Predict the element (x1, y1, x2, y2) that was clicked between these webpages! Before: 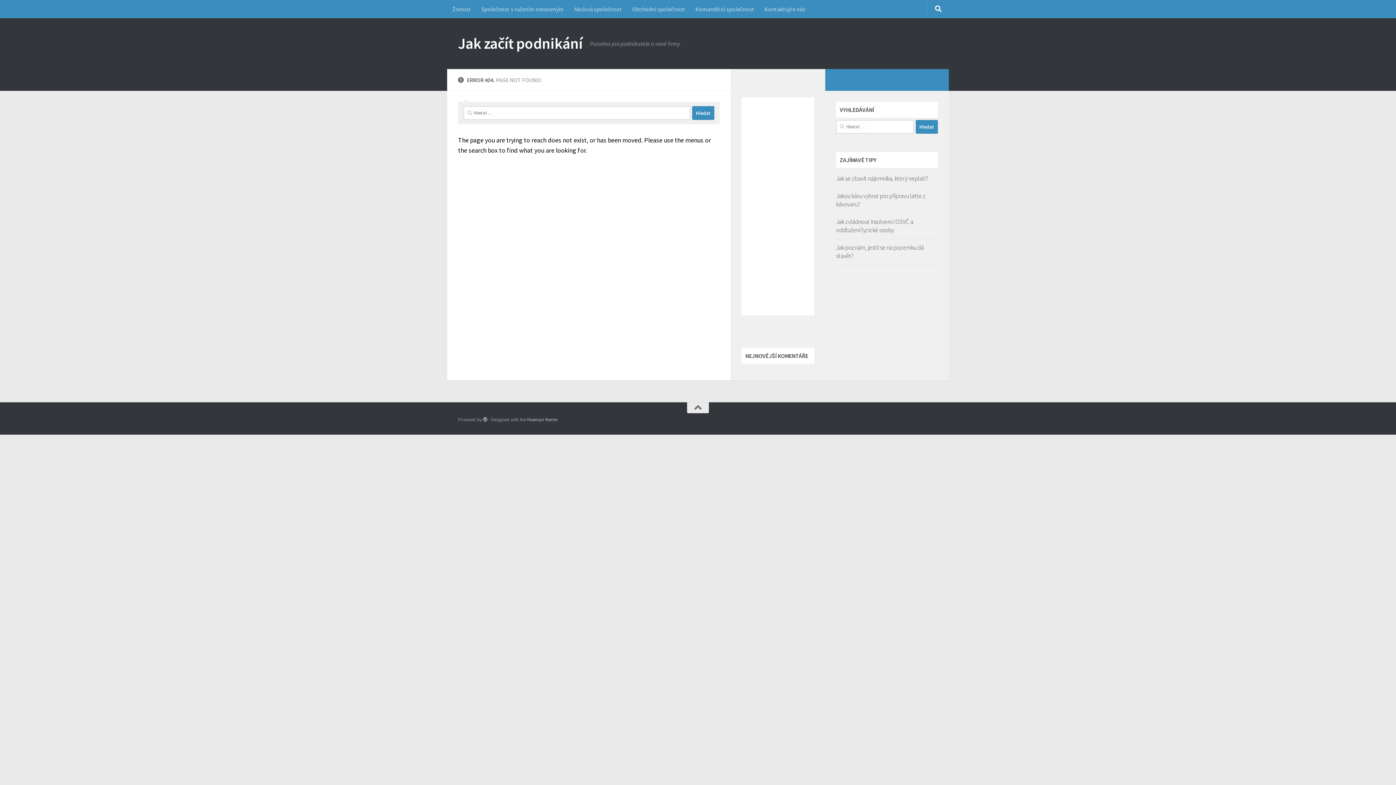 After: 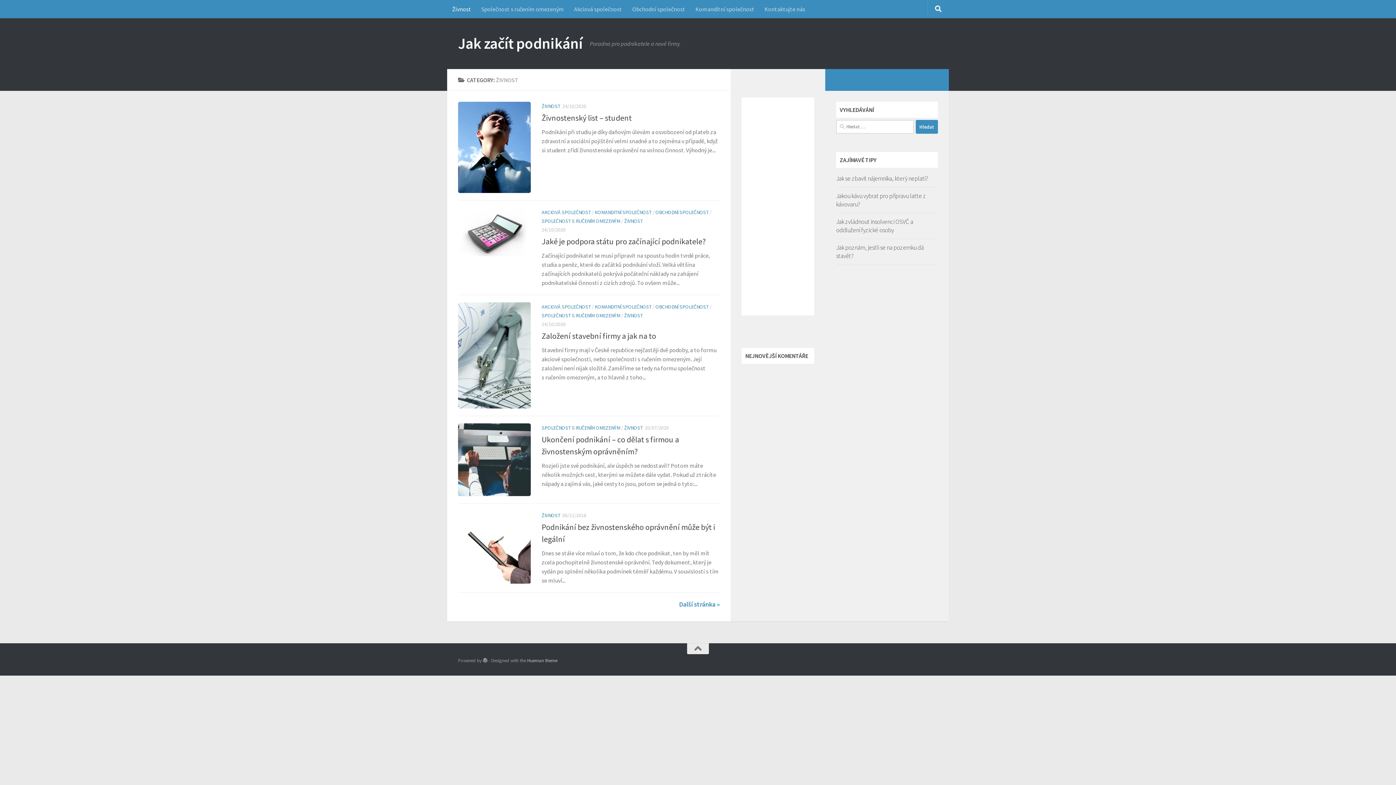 Action: label: Živnost bbox: (447, 0, 476, 18)